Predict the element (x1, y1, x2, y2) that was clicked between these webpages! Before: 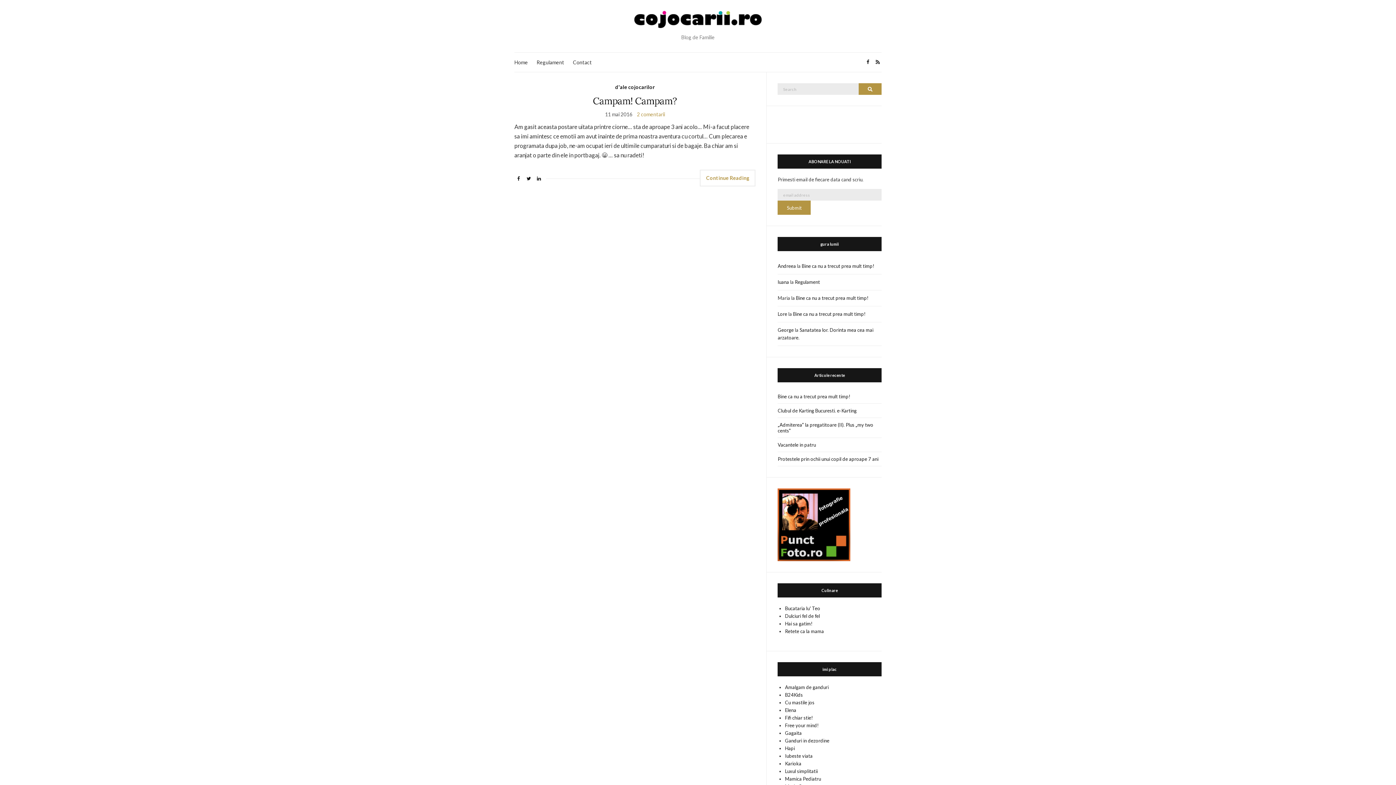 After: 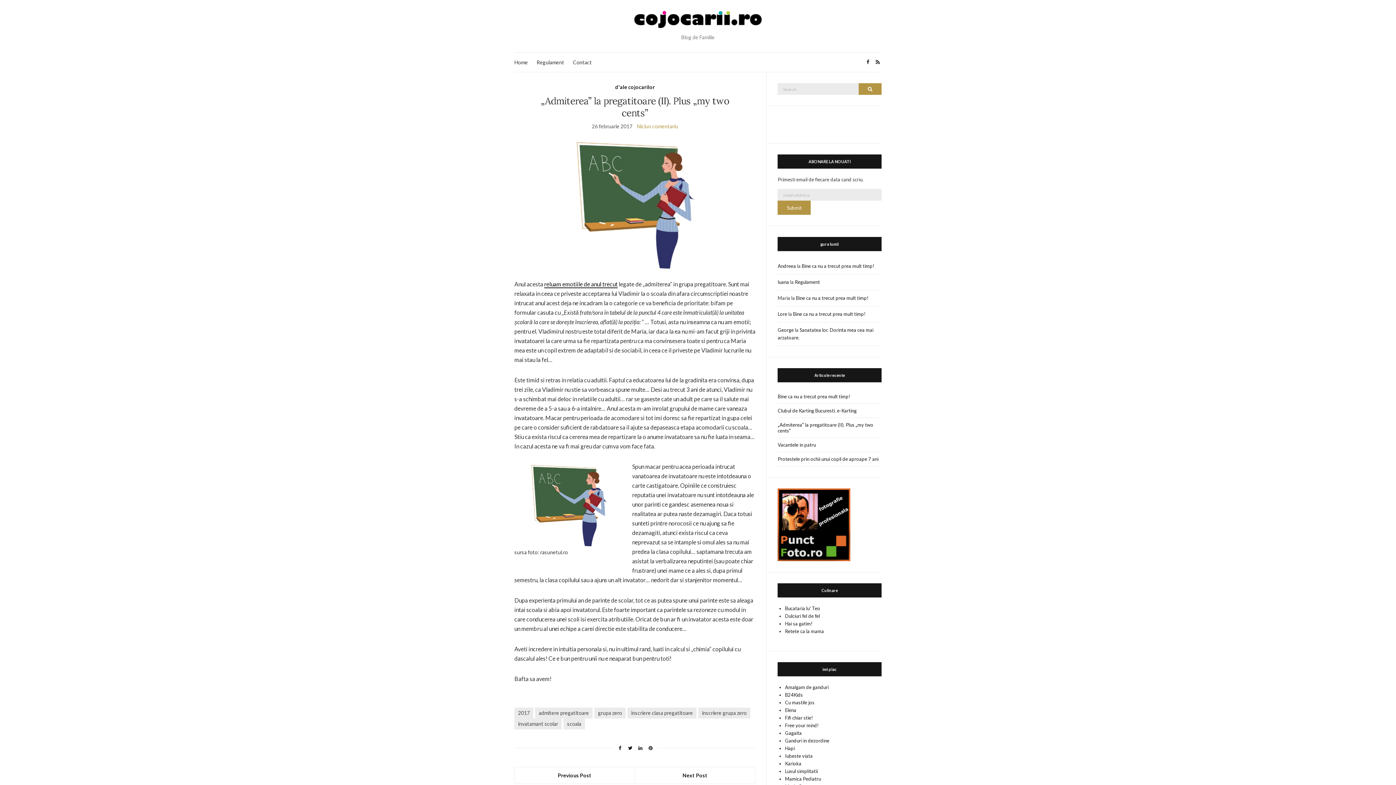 Action: bbox: (777, 418, 881, 438) label: „Admiterea” la pregatitoare (II). Plus „my two cents”